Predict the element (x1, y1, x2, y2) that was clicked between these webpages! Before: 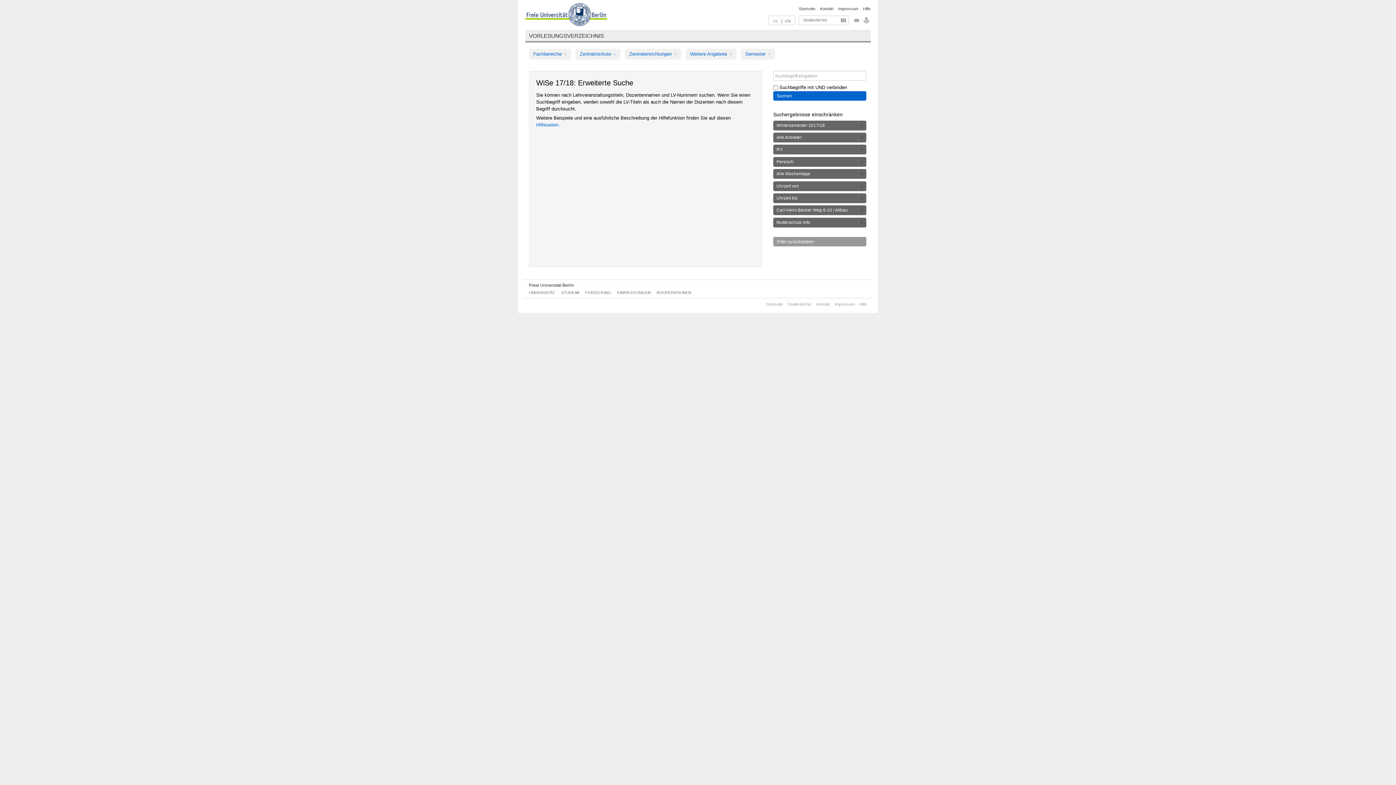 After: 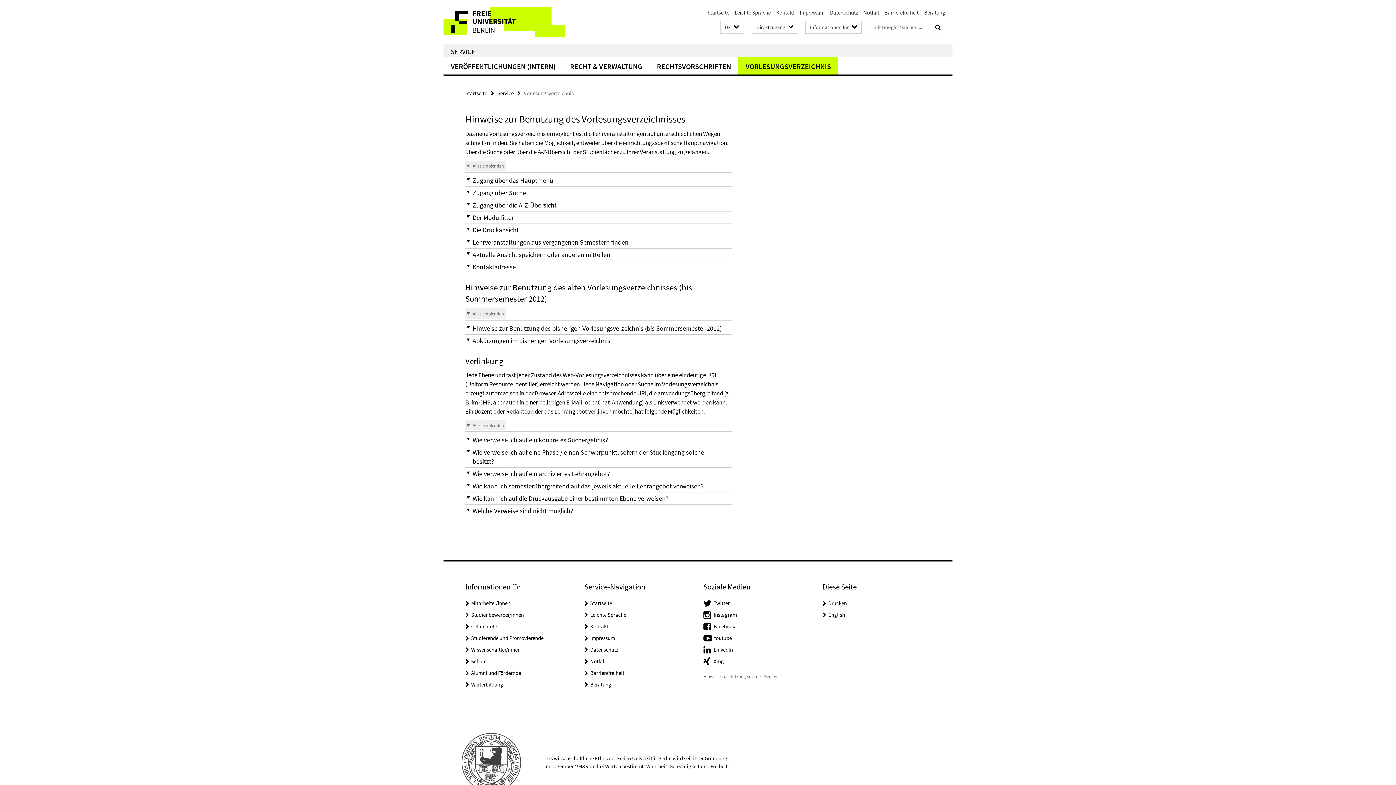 Action: label: Hilfeseiten. bbox: (536, 122, 560, 127)